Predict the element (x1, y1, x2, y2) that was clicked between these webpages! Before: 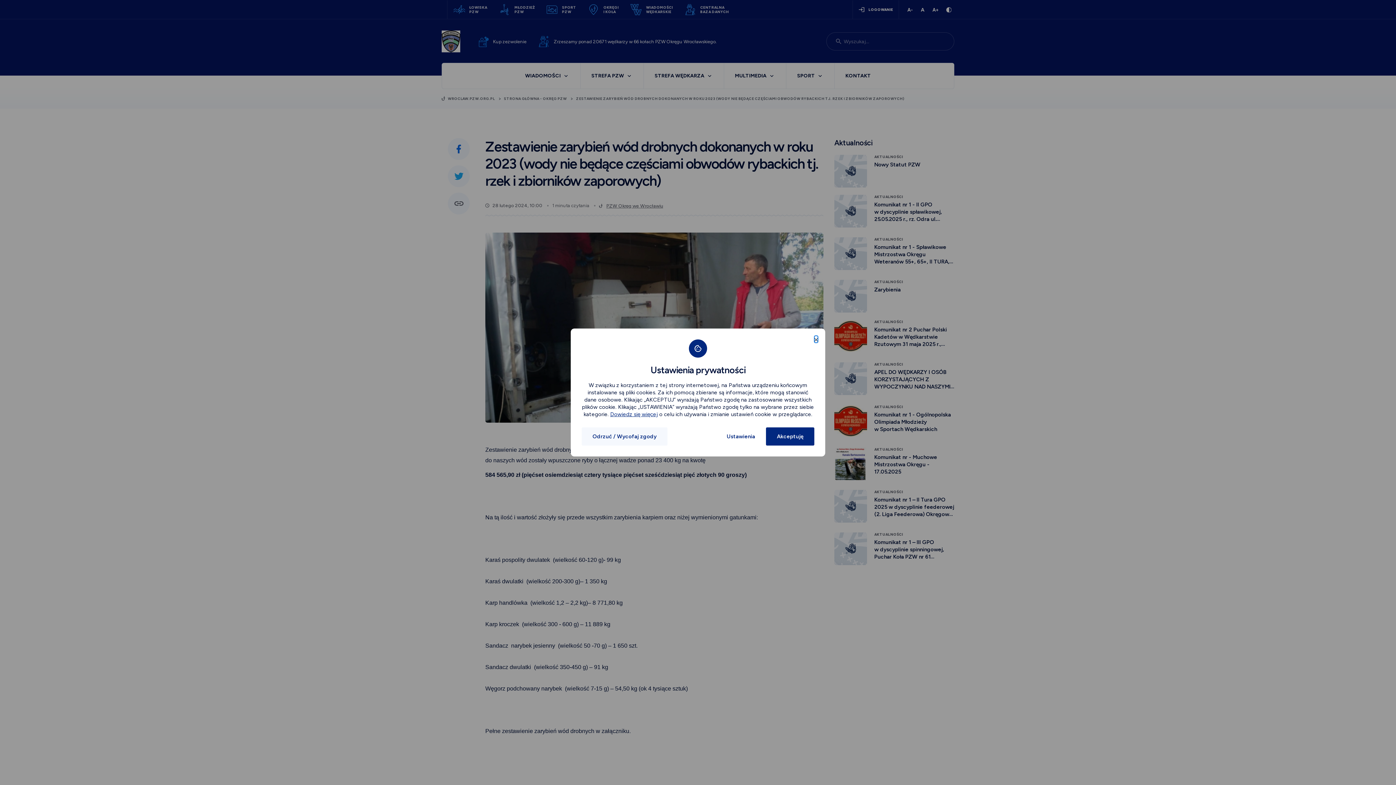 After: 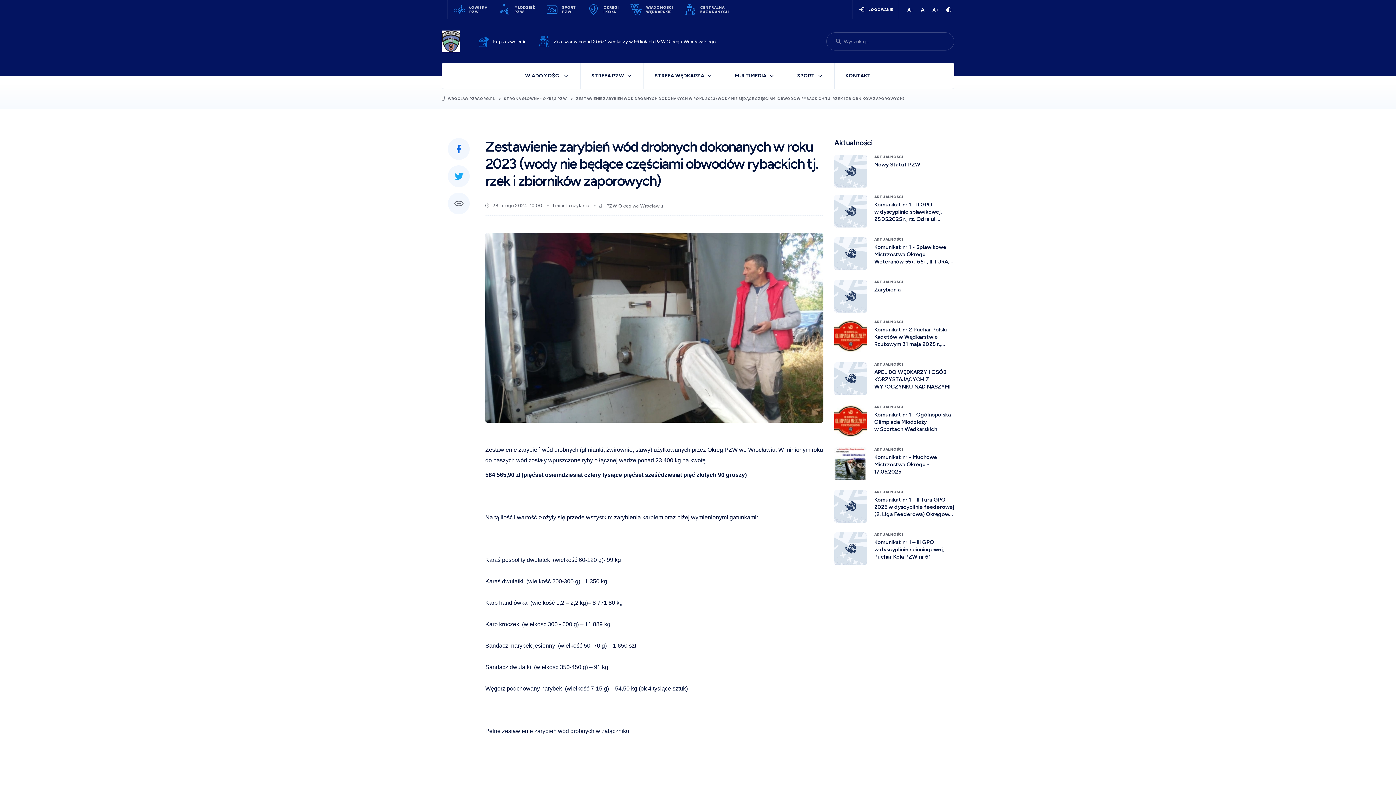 Action: bbox: (766, 427, 814, 445) label: Akceptuję